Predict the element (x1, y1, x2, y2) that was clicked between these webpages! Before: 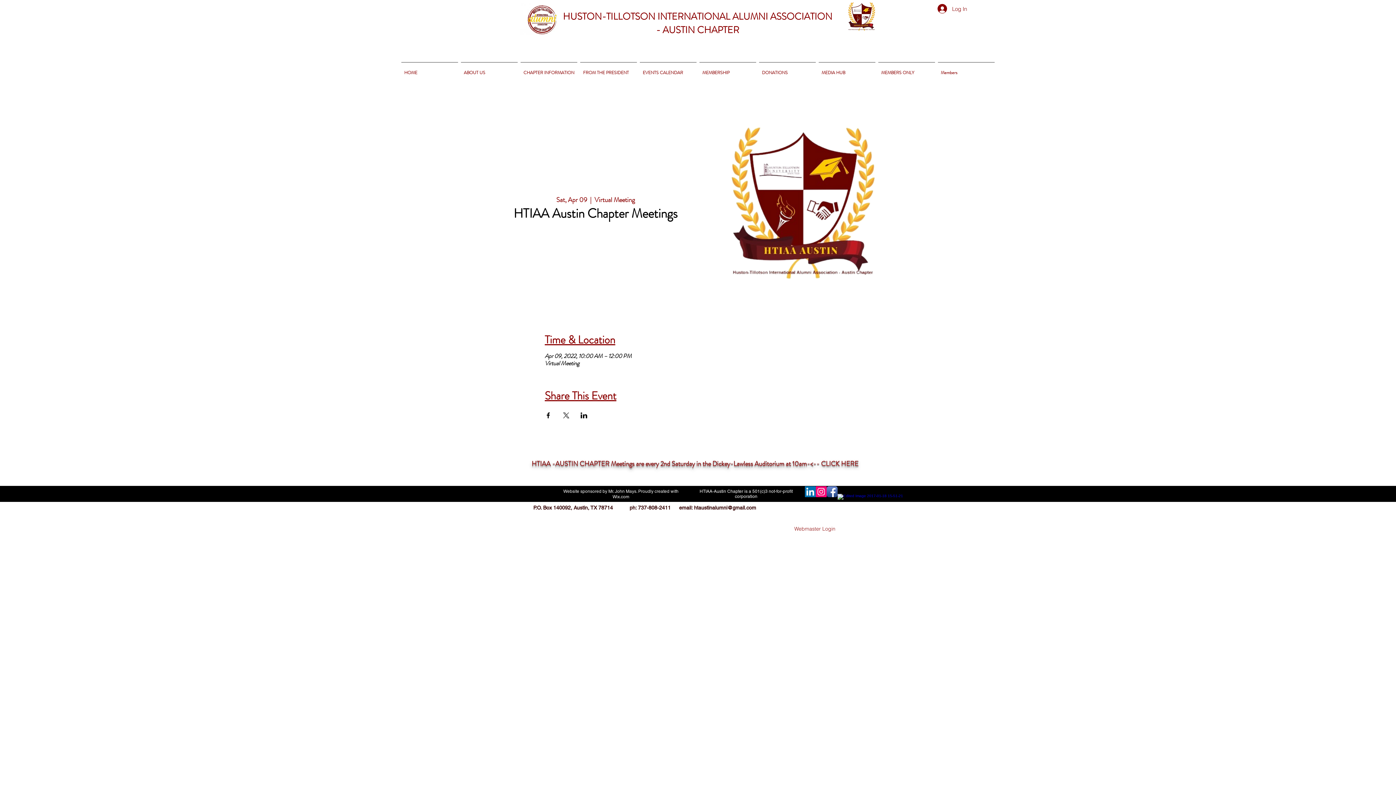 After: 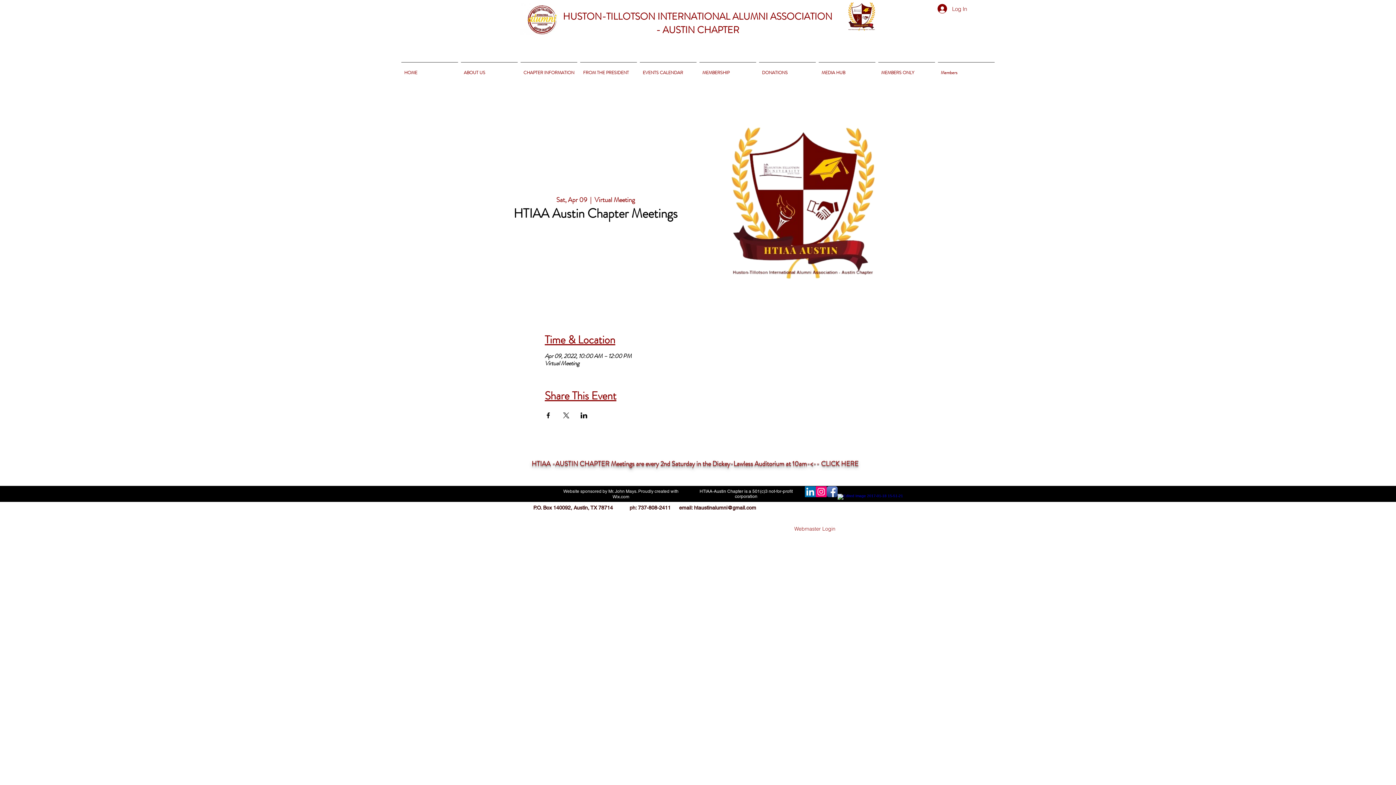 Action: bbox: (694, 504, 756, 510) label: htaustinalumni@gmail.com